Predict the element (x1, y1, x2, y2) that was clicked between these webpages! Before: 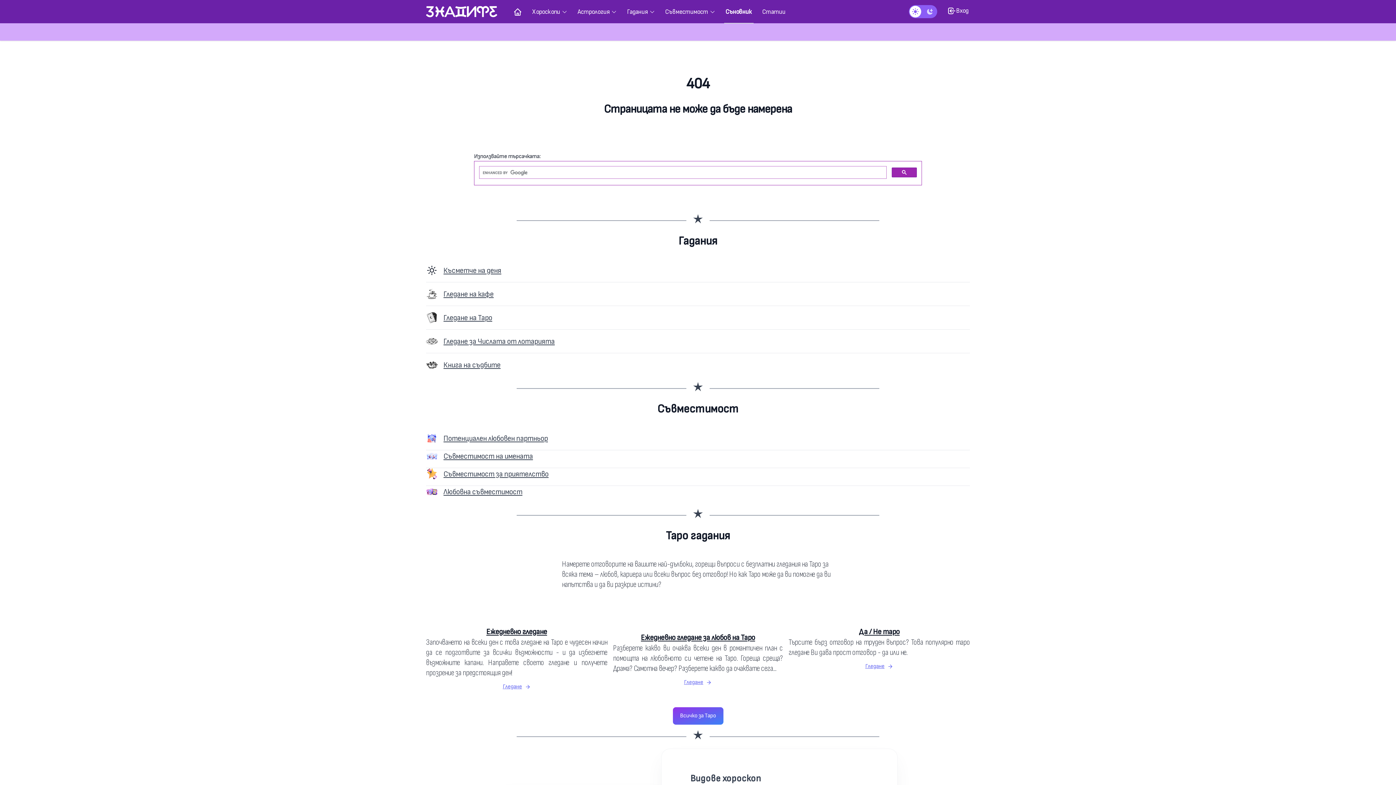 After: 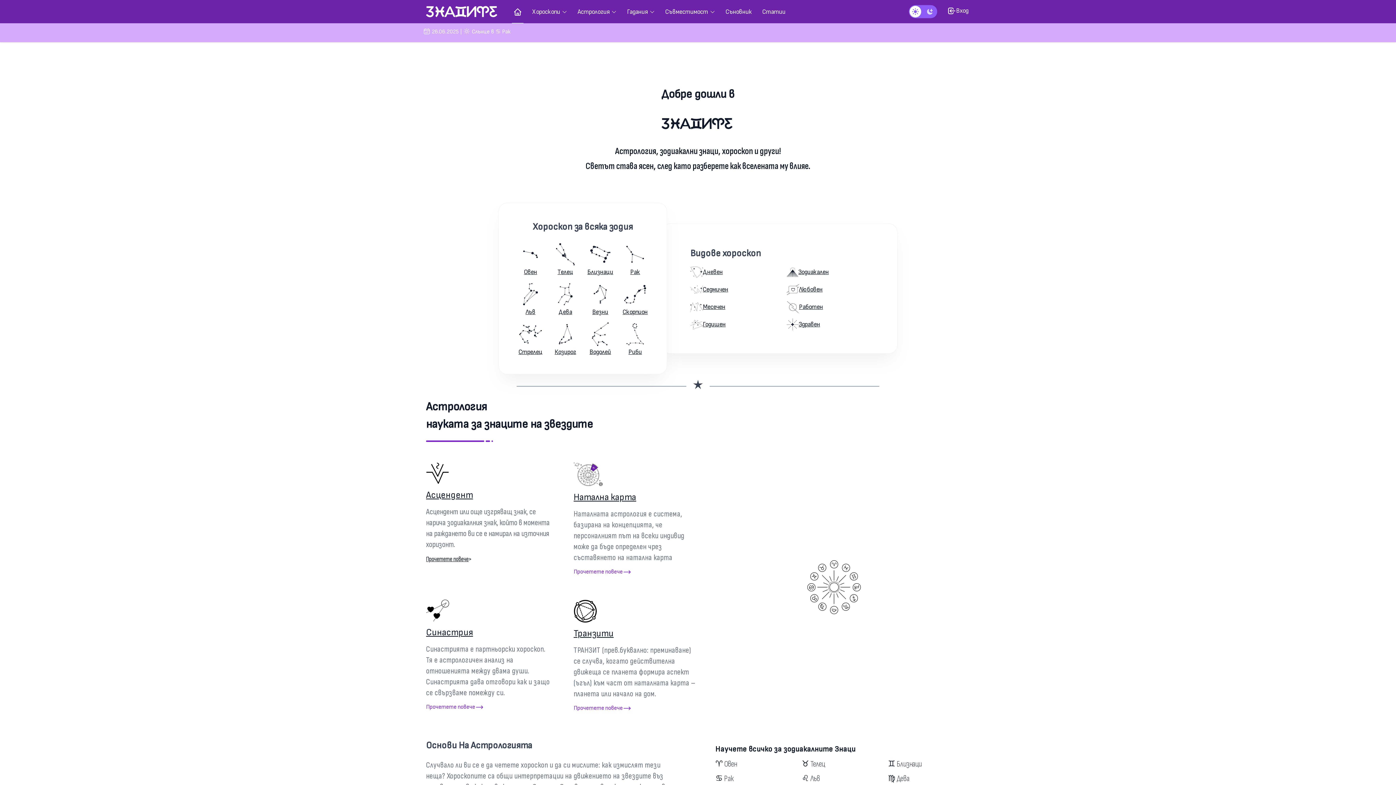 Action: bbox: (511, 0, 523, 23)